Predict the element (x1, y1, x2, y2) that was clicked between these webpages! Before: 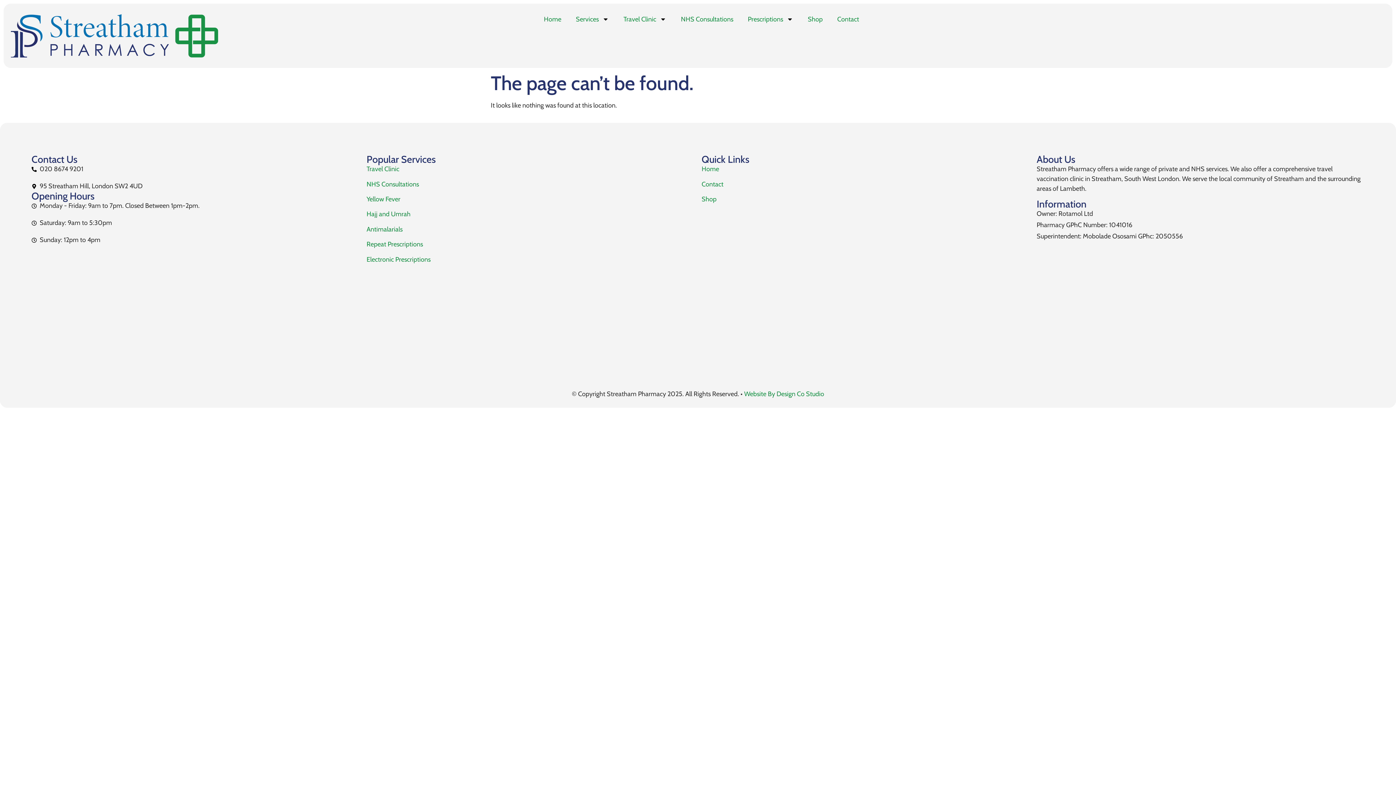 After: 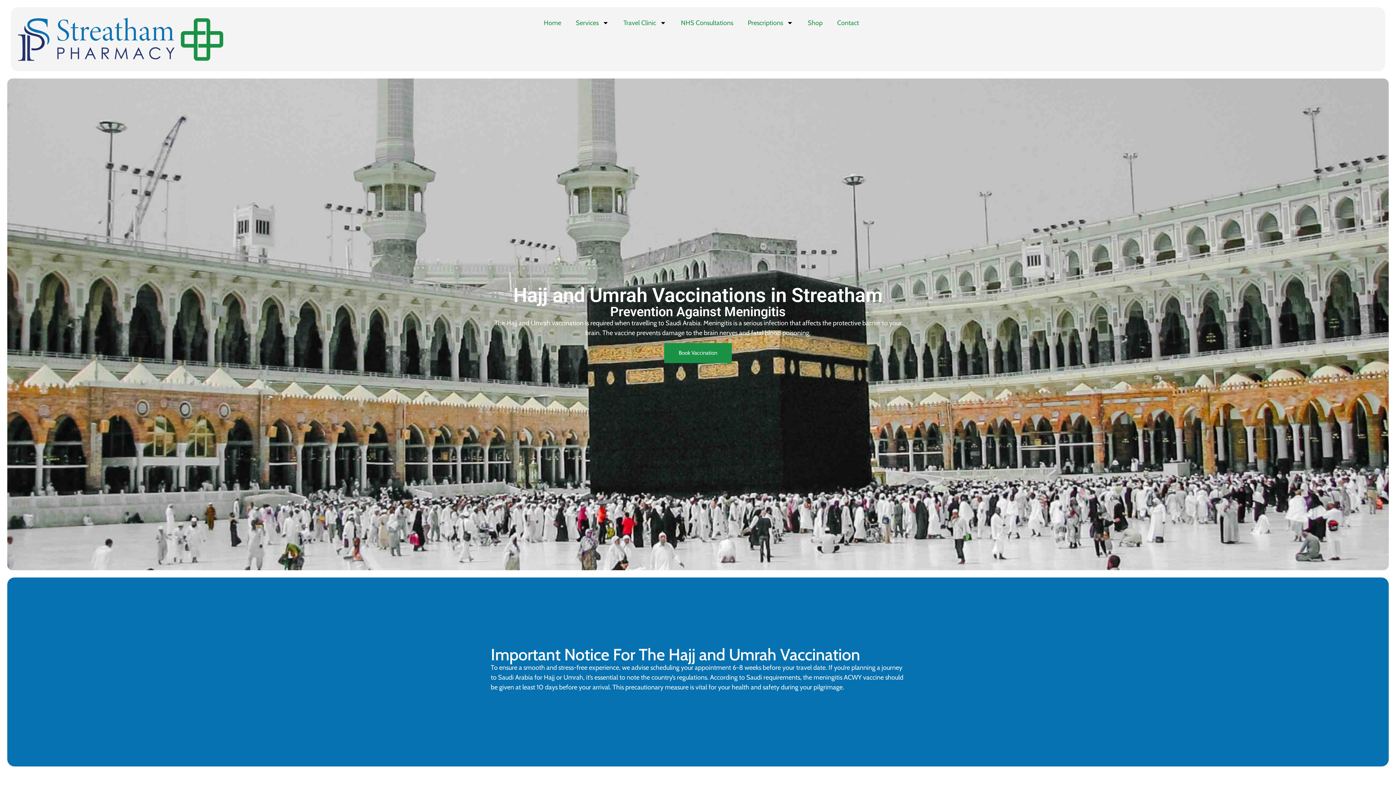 Action: label: Hajj and Umrah bbox: (366, 210, 410, 218)